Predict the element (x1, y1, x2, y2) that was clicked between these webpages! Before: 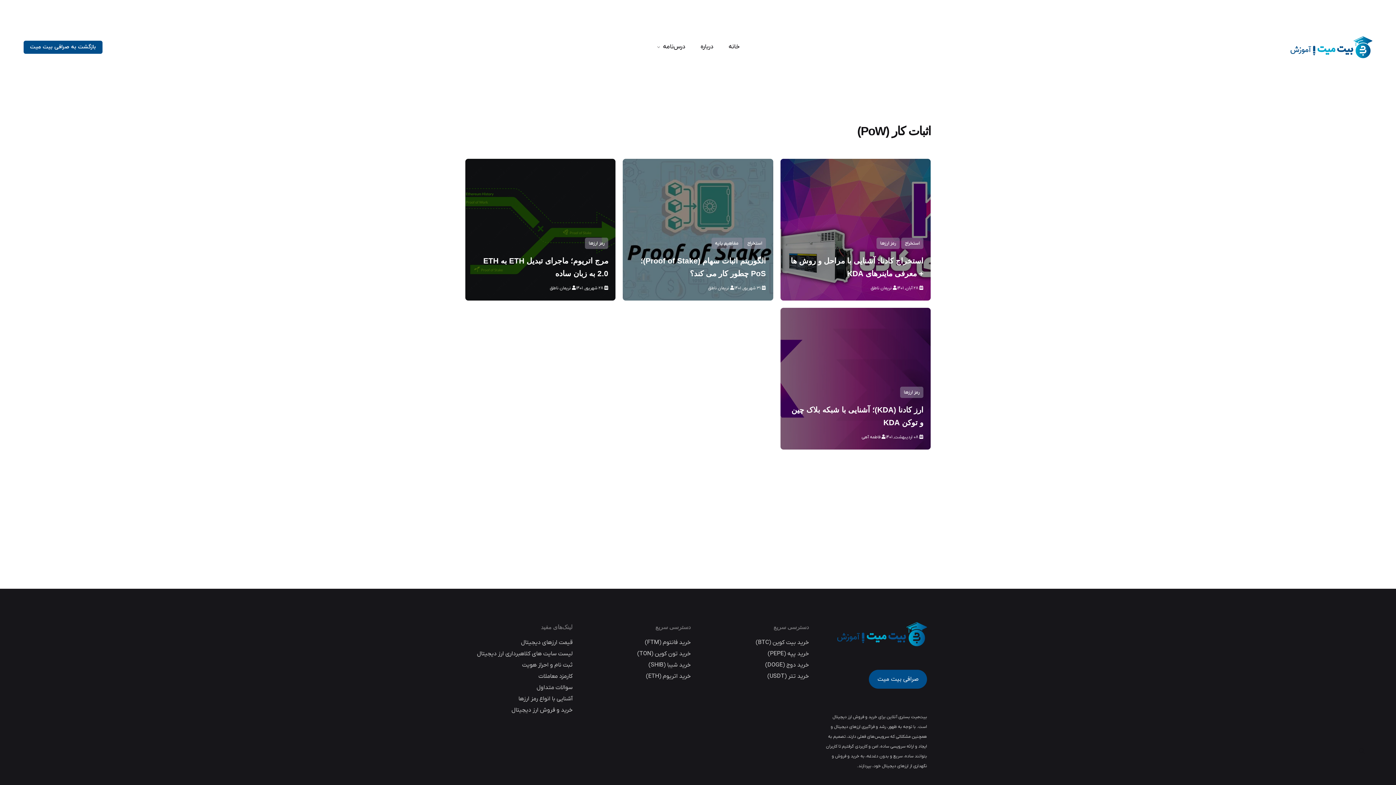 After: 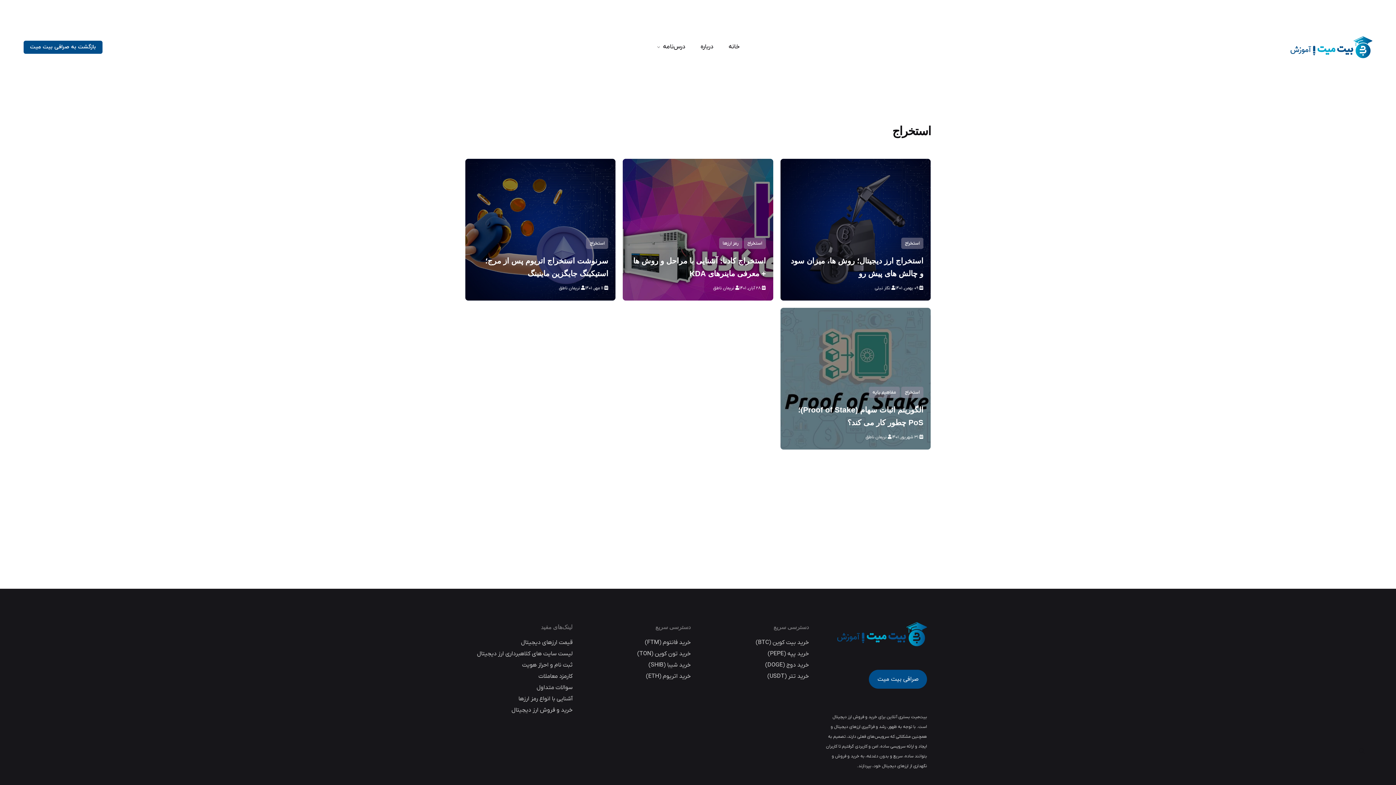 Action: bbox: (743, 237, 766, 249) label: استخراج